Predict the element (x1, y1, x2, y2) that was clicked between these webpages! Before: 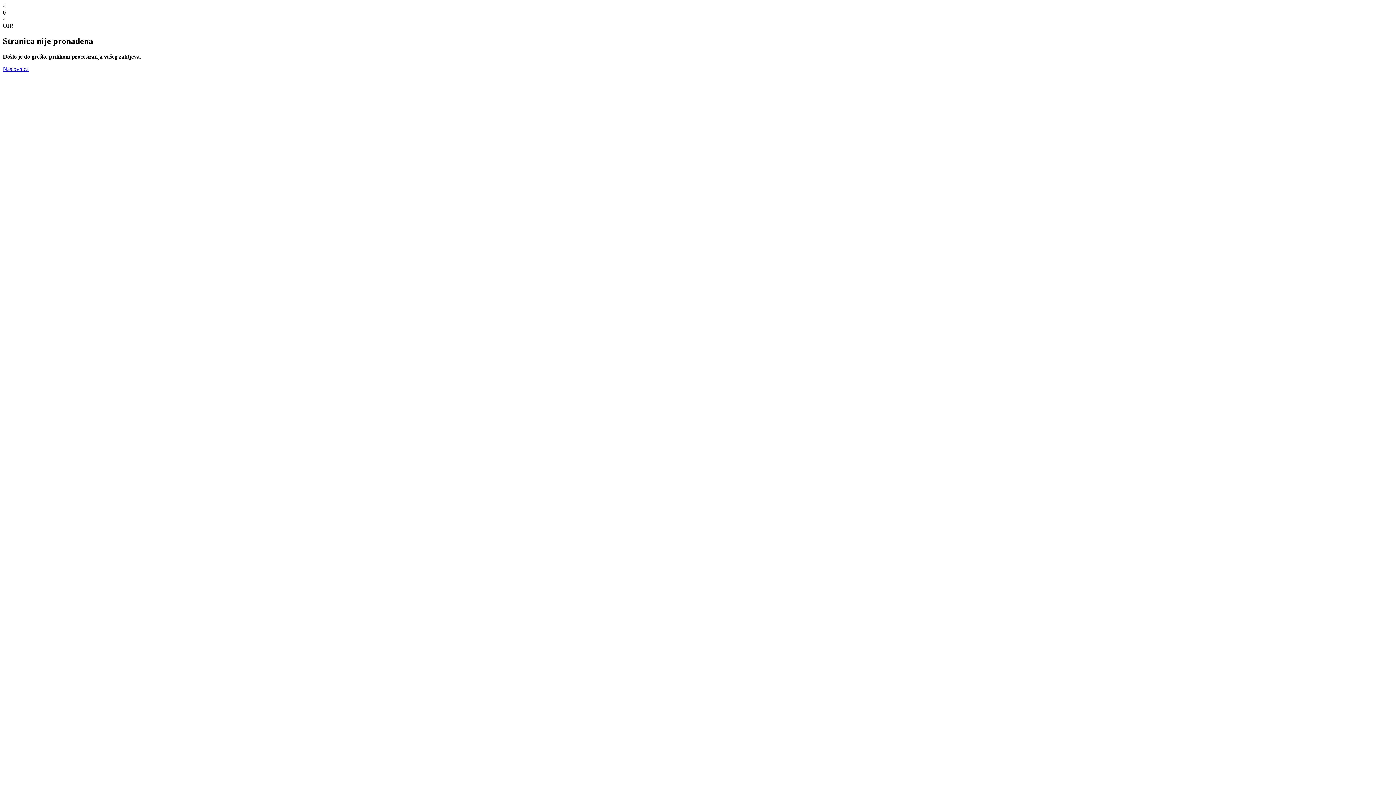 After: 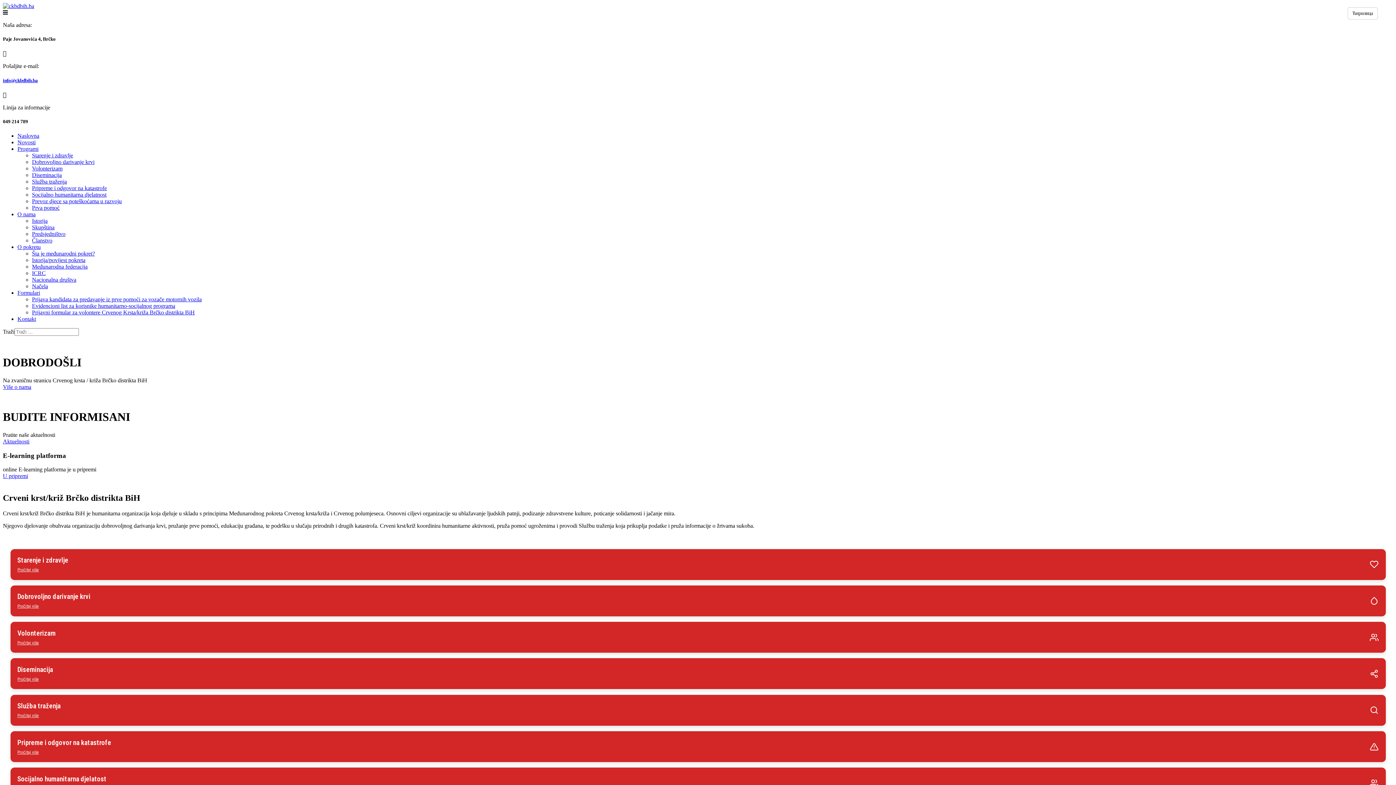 Action: label: Naslovnica bbox: (2, 65, 28, 71)